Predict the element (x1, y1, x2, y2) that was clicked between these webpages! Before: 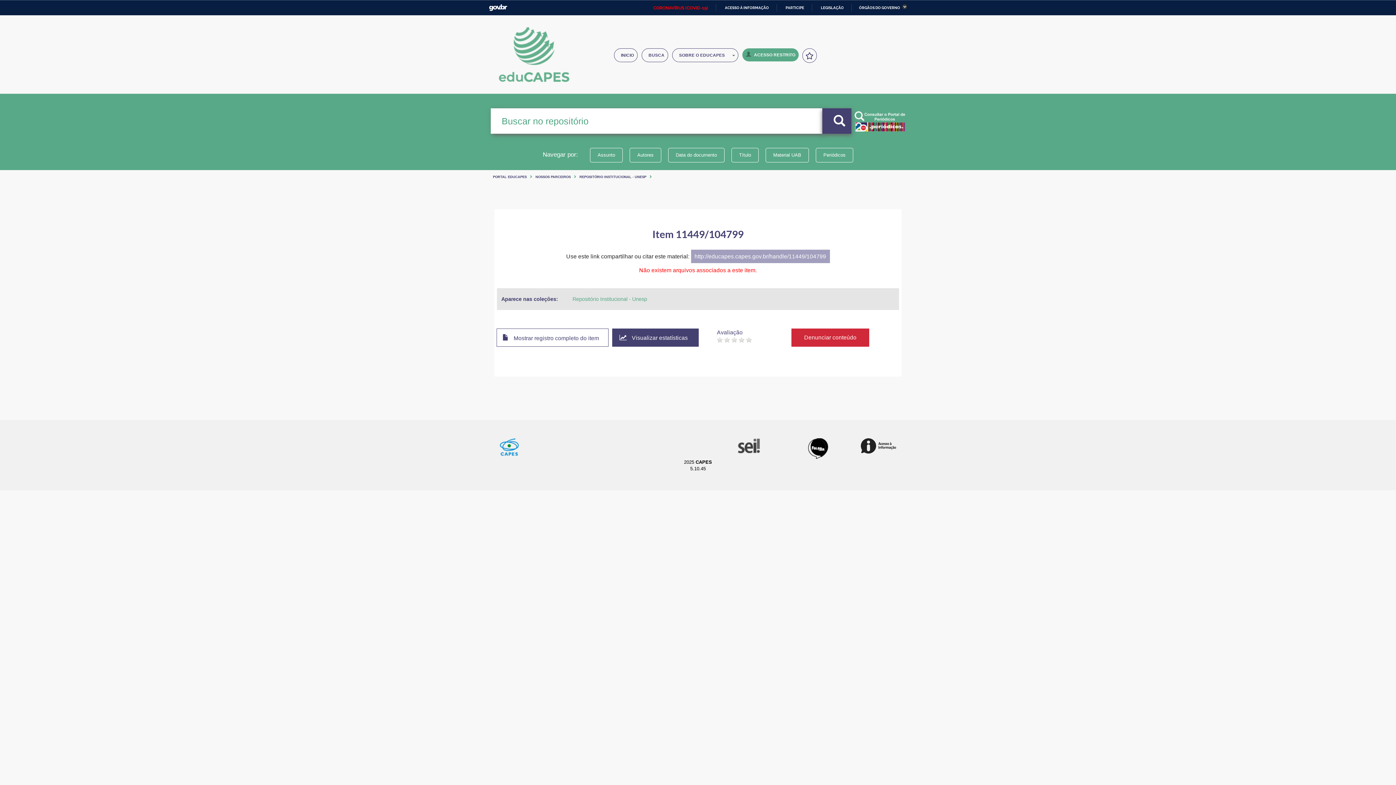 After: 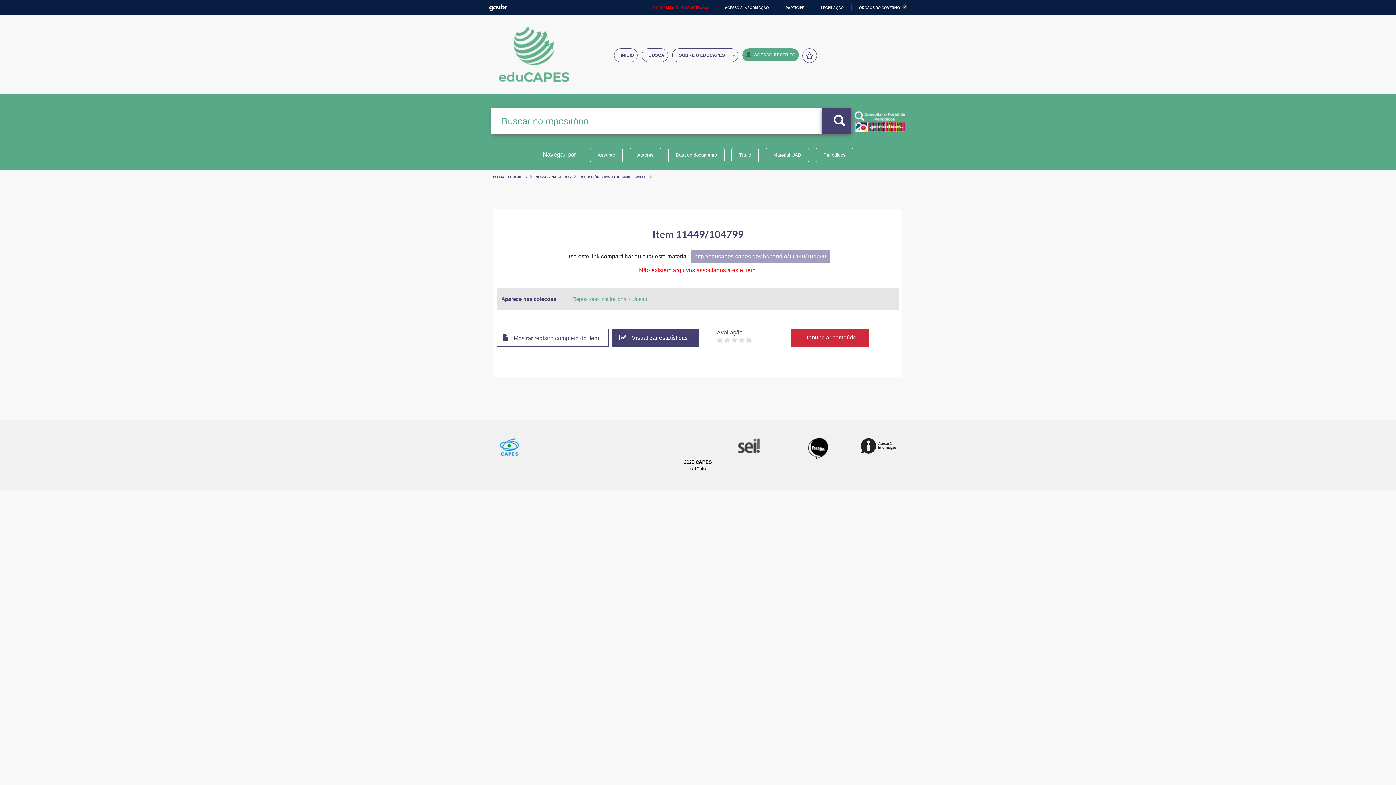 Action: bbox: (861, 449, 896, 454)